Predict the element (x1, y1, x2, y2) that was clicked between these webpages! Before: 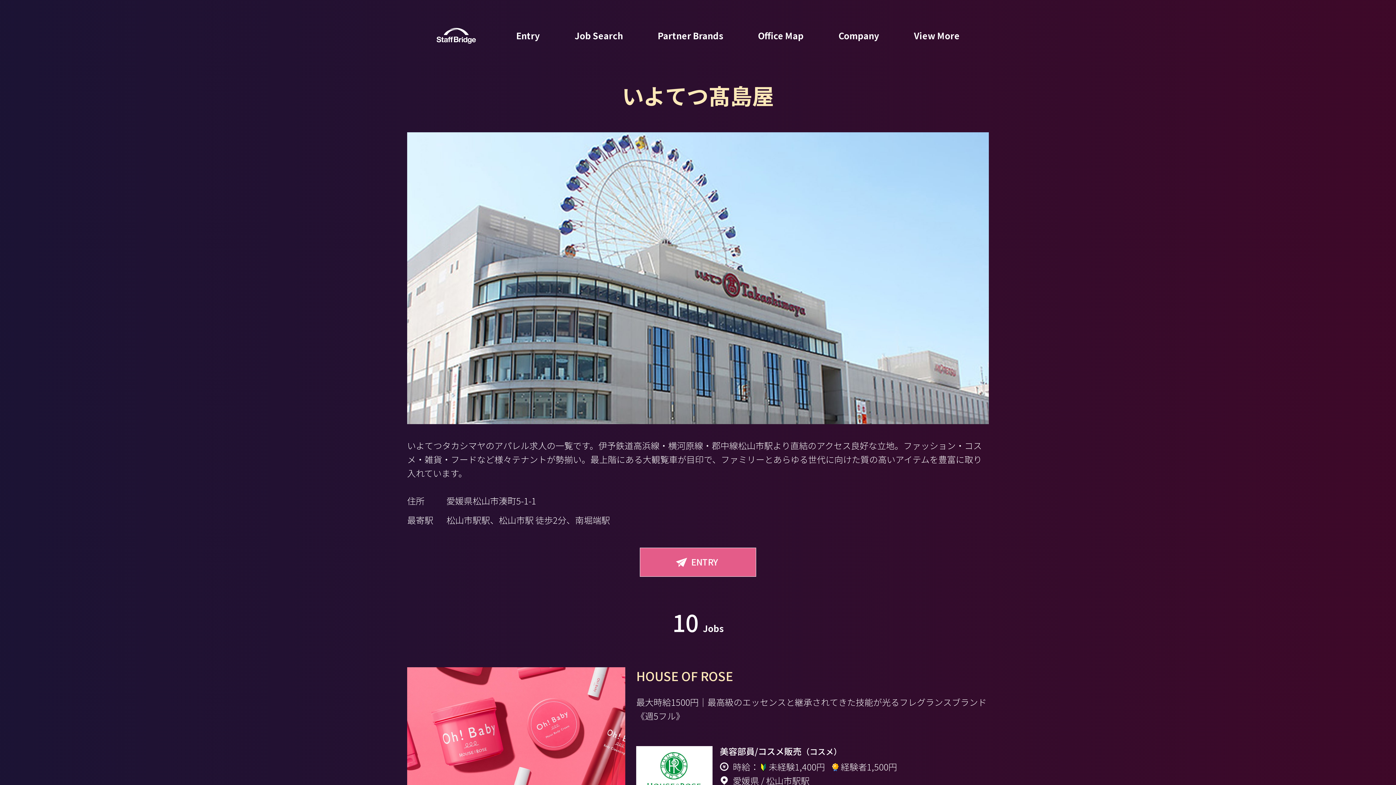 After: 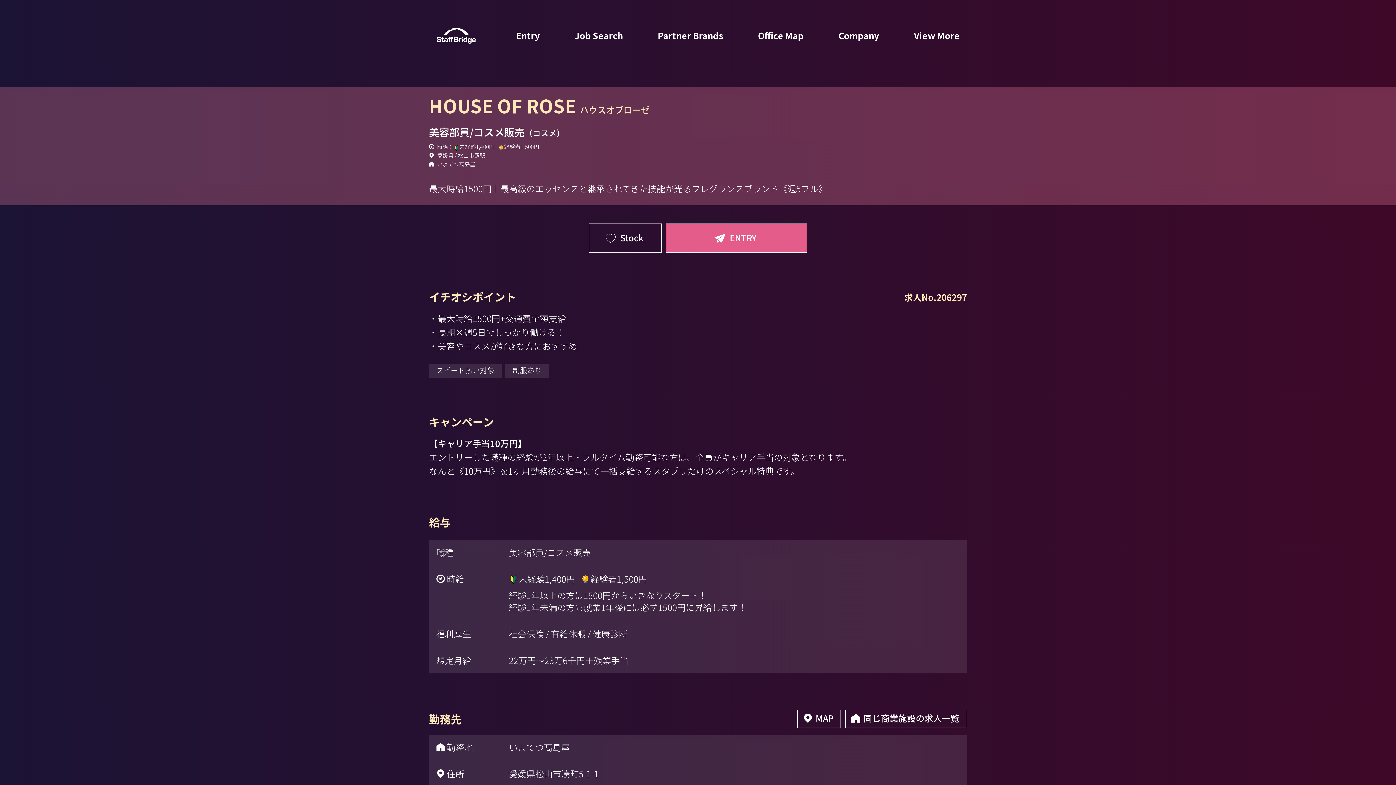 Action: bbox: (0, 652, 1396, 815) label: HOUSE OF ROSE
最大時給1500円｜最高級のエッセンスと継承されてきた技能が光るフレグランスブランド《週5フル》
美容部員/コスメ販売（コスメ）
時給：
未経験1,400円
経験者1,500円
愛媛県 / 松山市駅駅
いよてつ髙島屋